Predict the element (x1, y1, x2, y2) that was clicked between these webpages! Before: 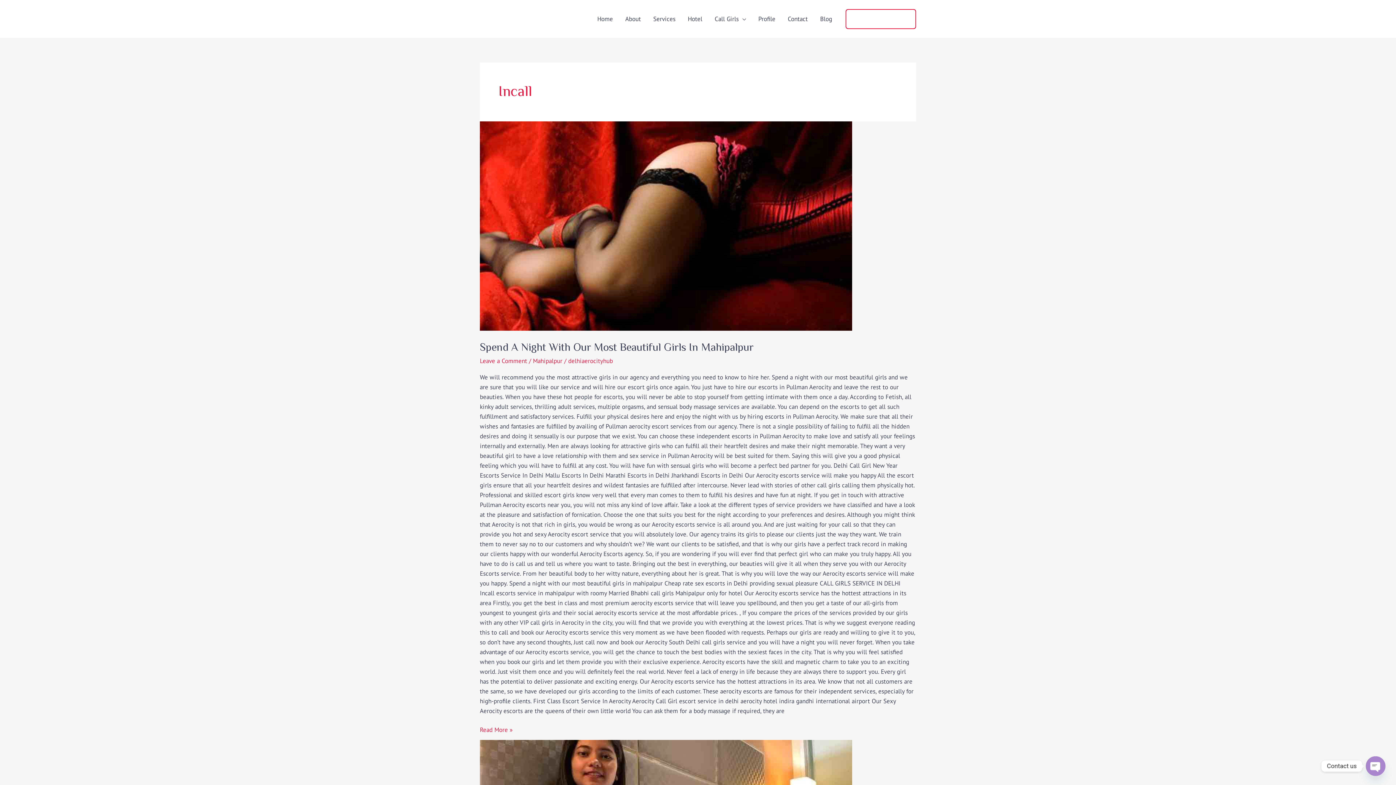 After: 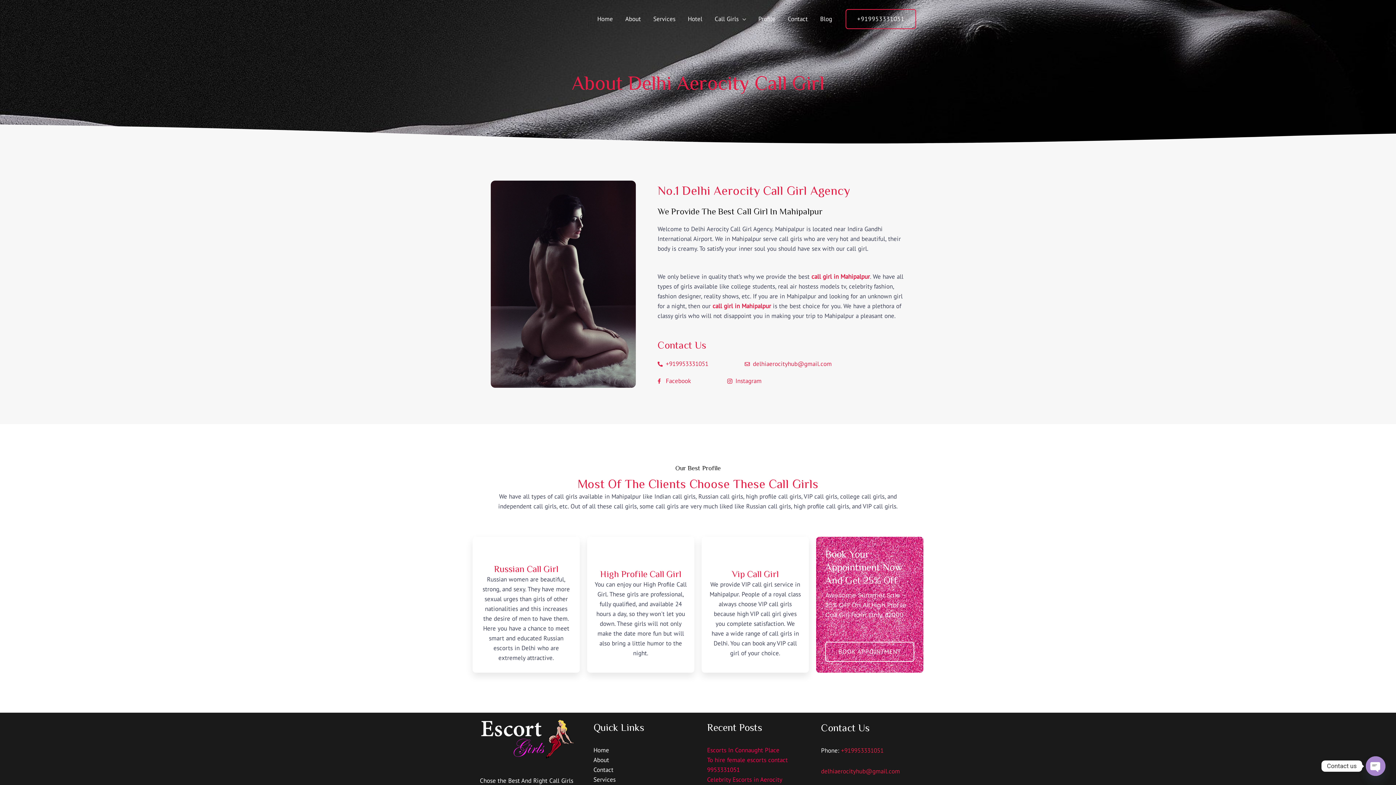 Action: label: About bbox: (619, 6, 647, 31)